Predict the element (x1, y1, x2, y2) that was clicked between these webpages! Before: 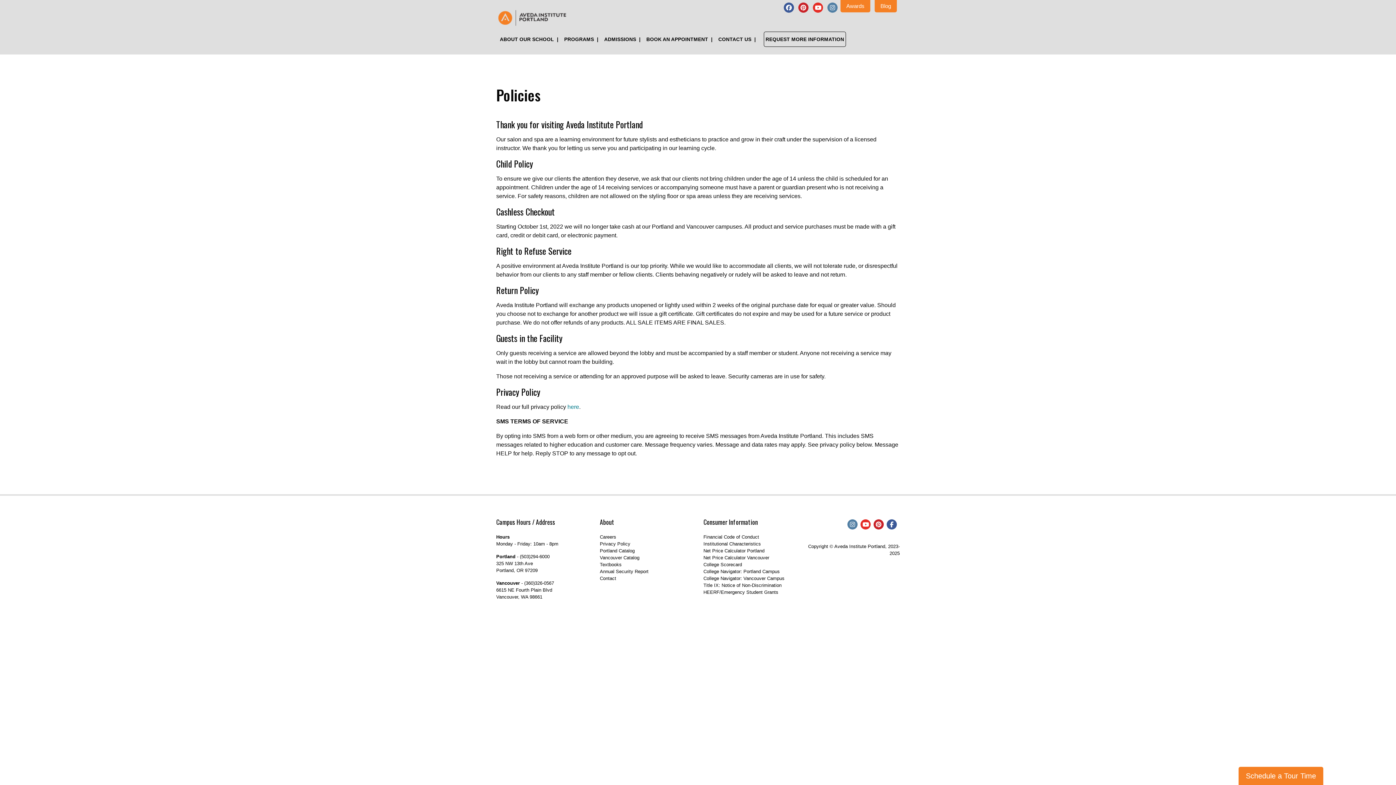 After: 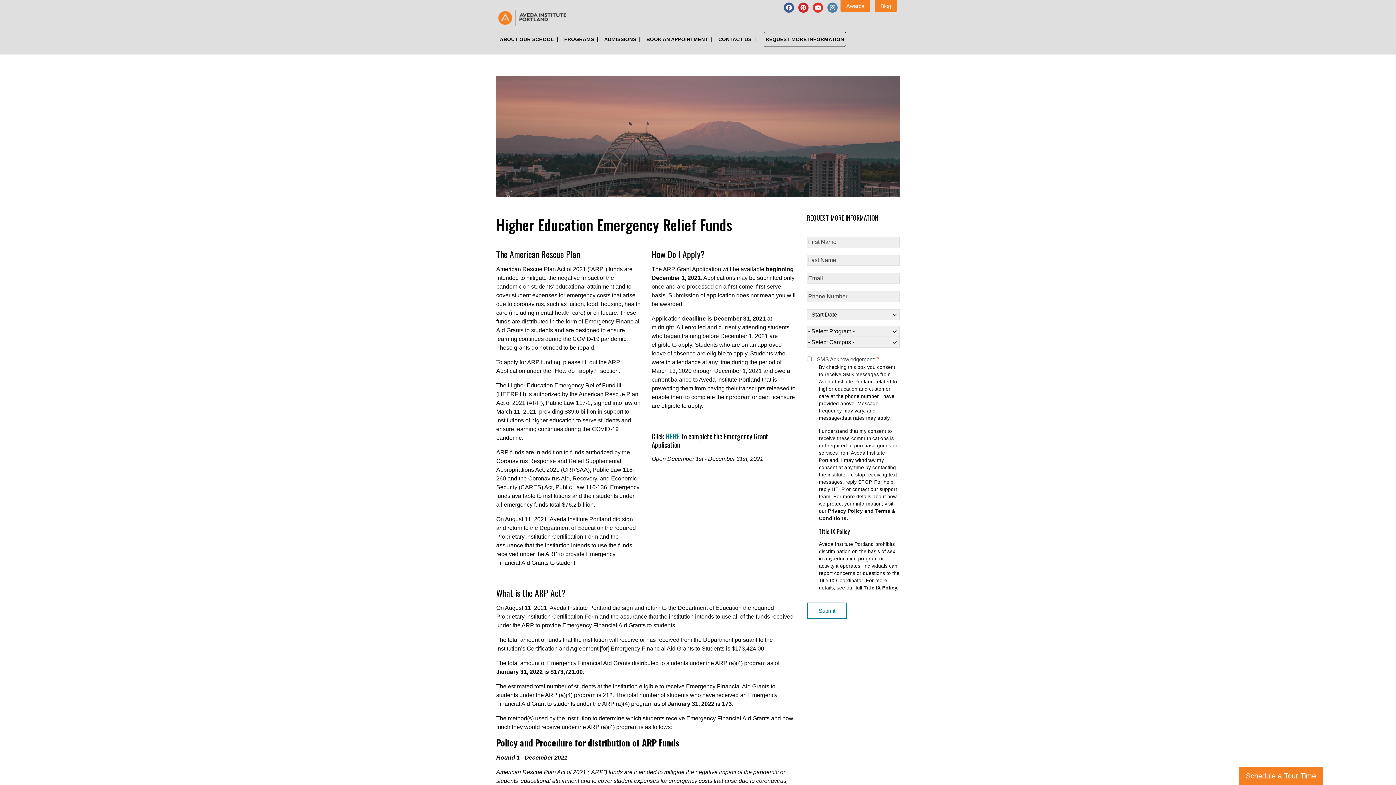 Action: bbox: (703, 589, 796, 595) label: HEERF/Emergency Student Grants